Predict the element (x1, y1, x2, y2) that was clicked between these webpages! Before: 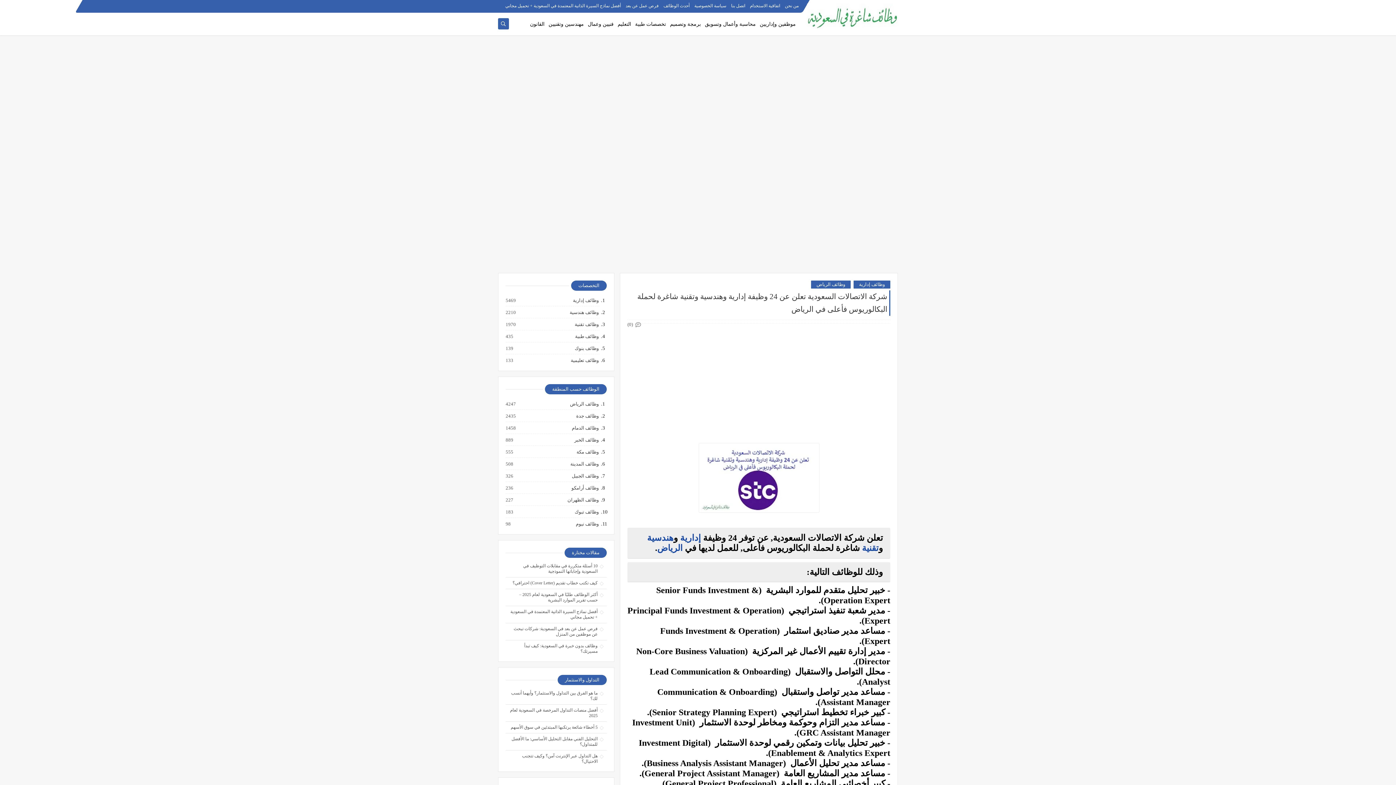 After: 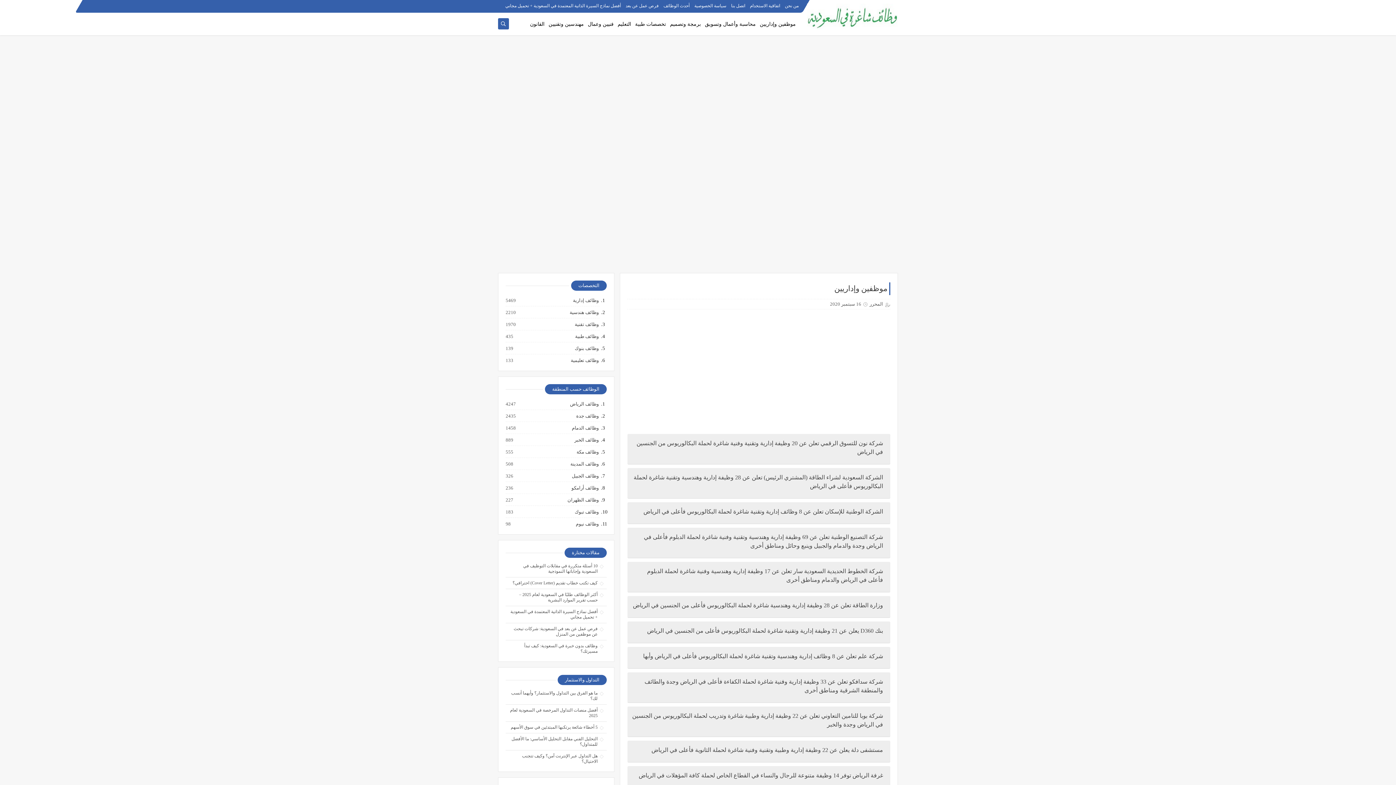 Action: label: موظفين وإداريين bbox: (760, 17, 796, 30)